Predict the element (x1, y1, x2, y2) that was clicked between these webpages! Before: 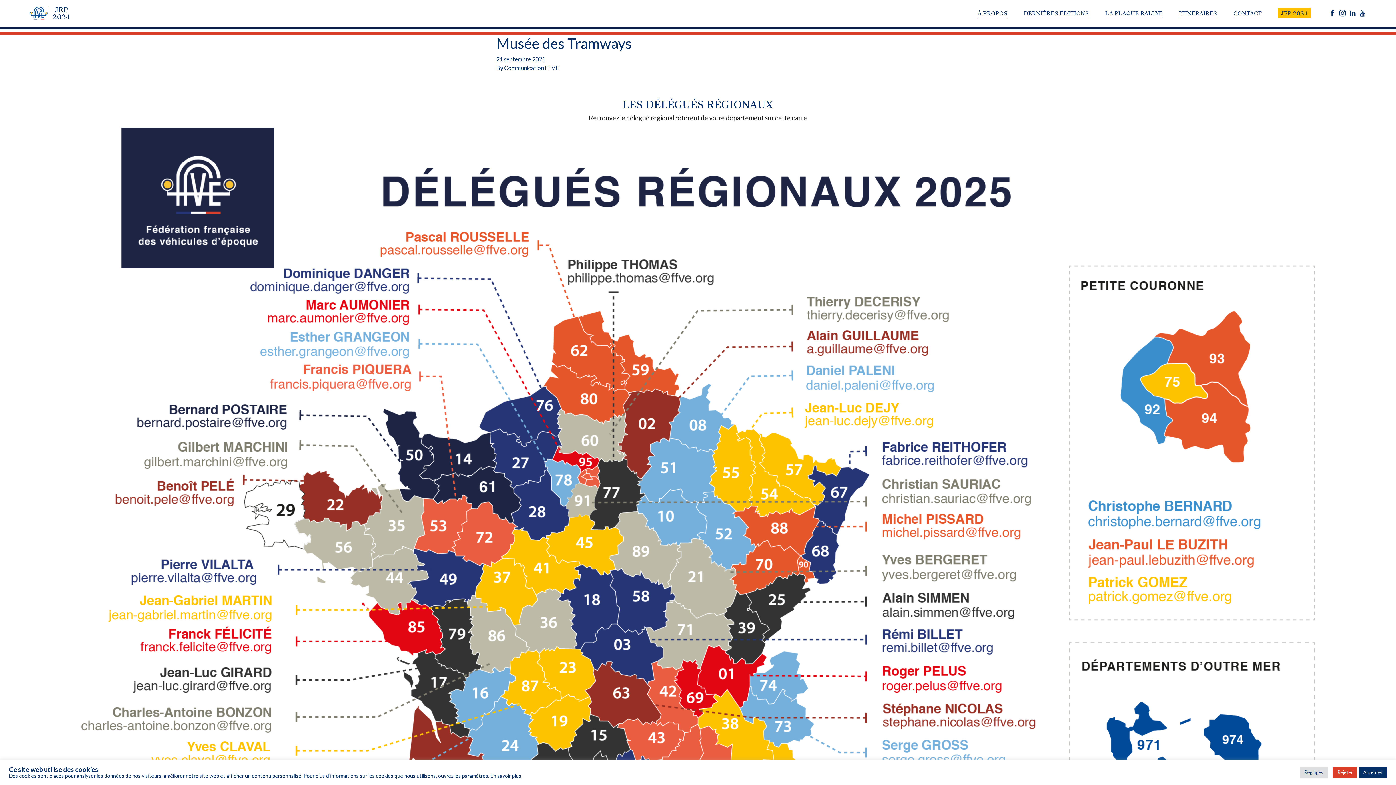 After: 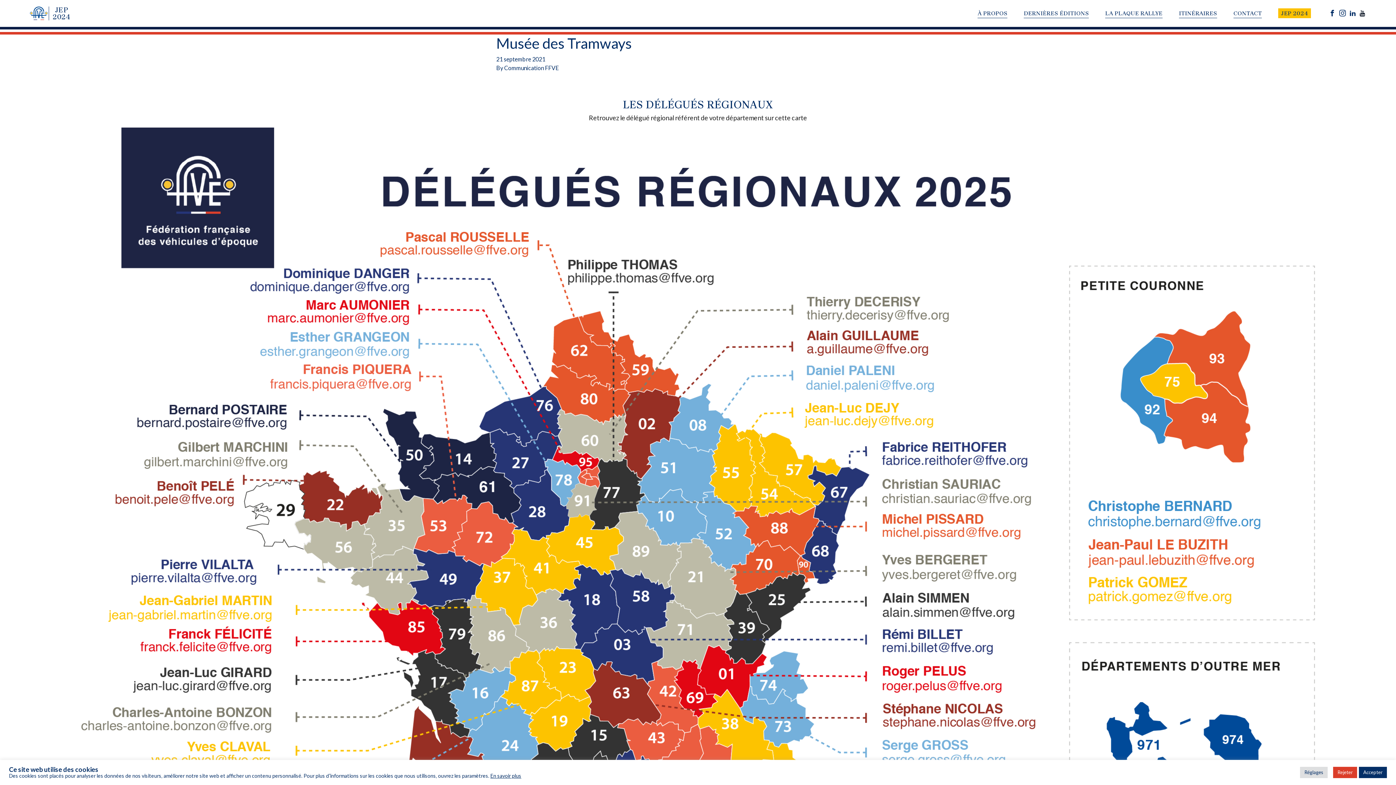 Action: bbox: (1360, 9, 1365, 17)